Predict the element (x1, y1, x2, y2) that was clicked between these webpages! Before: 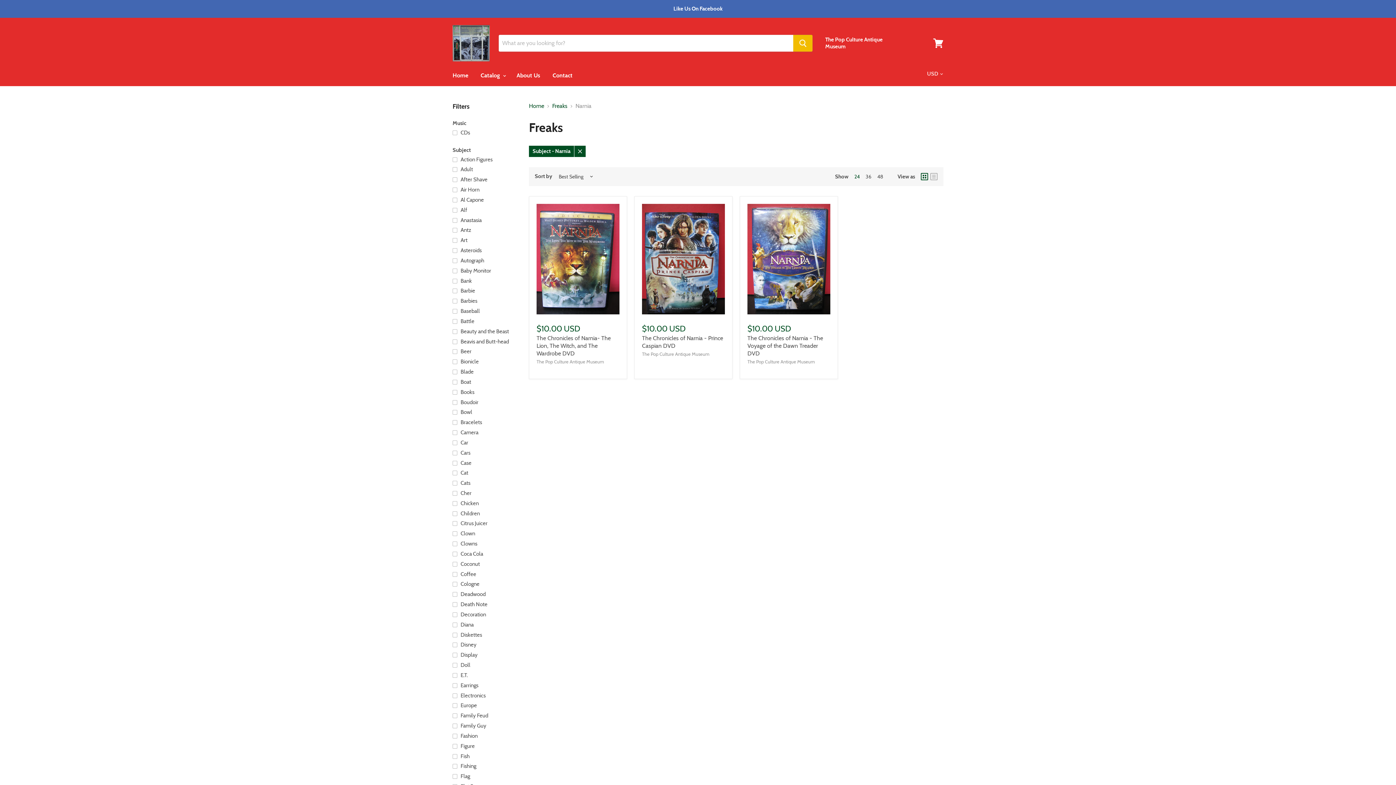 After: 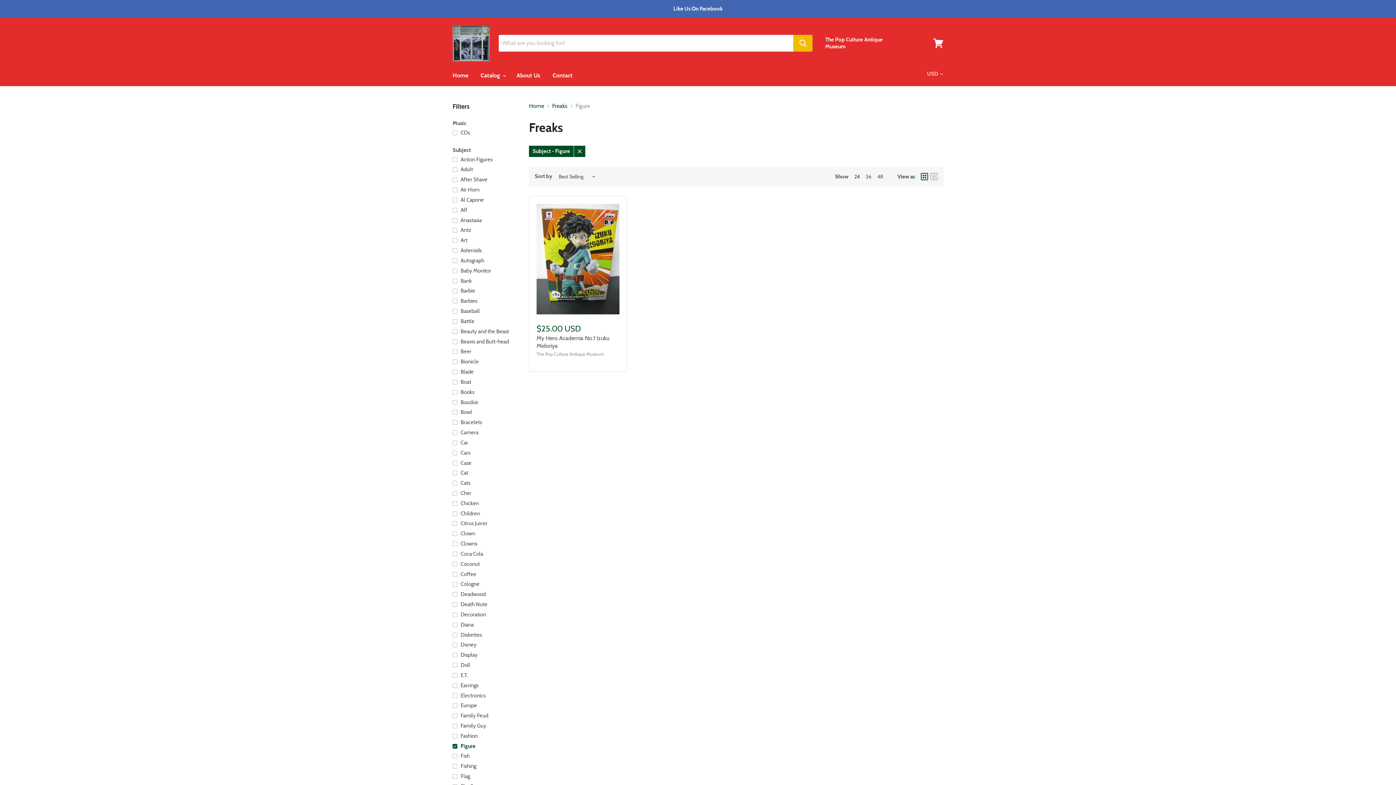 Action: label: Figure bbox: (451, 742, 520, 750)